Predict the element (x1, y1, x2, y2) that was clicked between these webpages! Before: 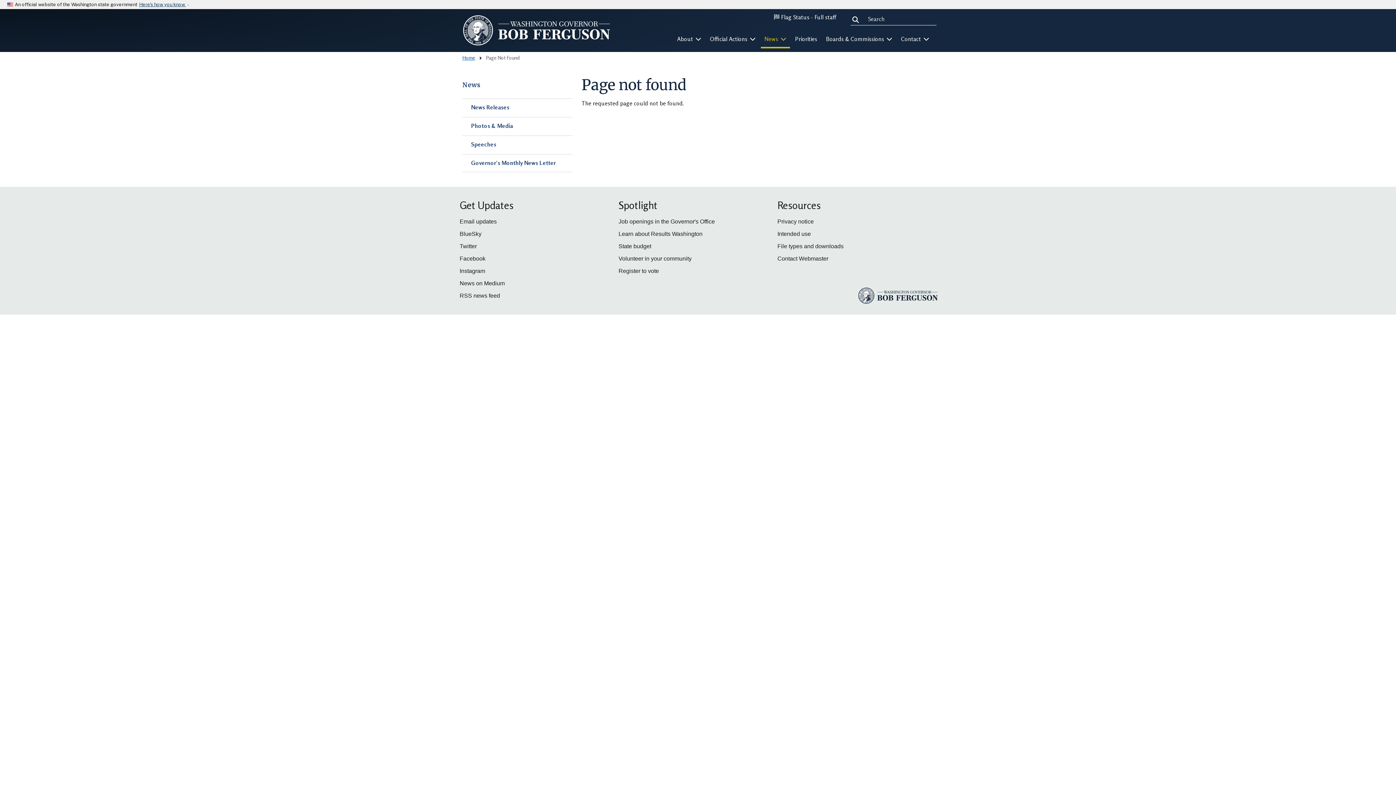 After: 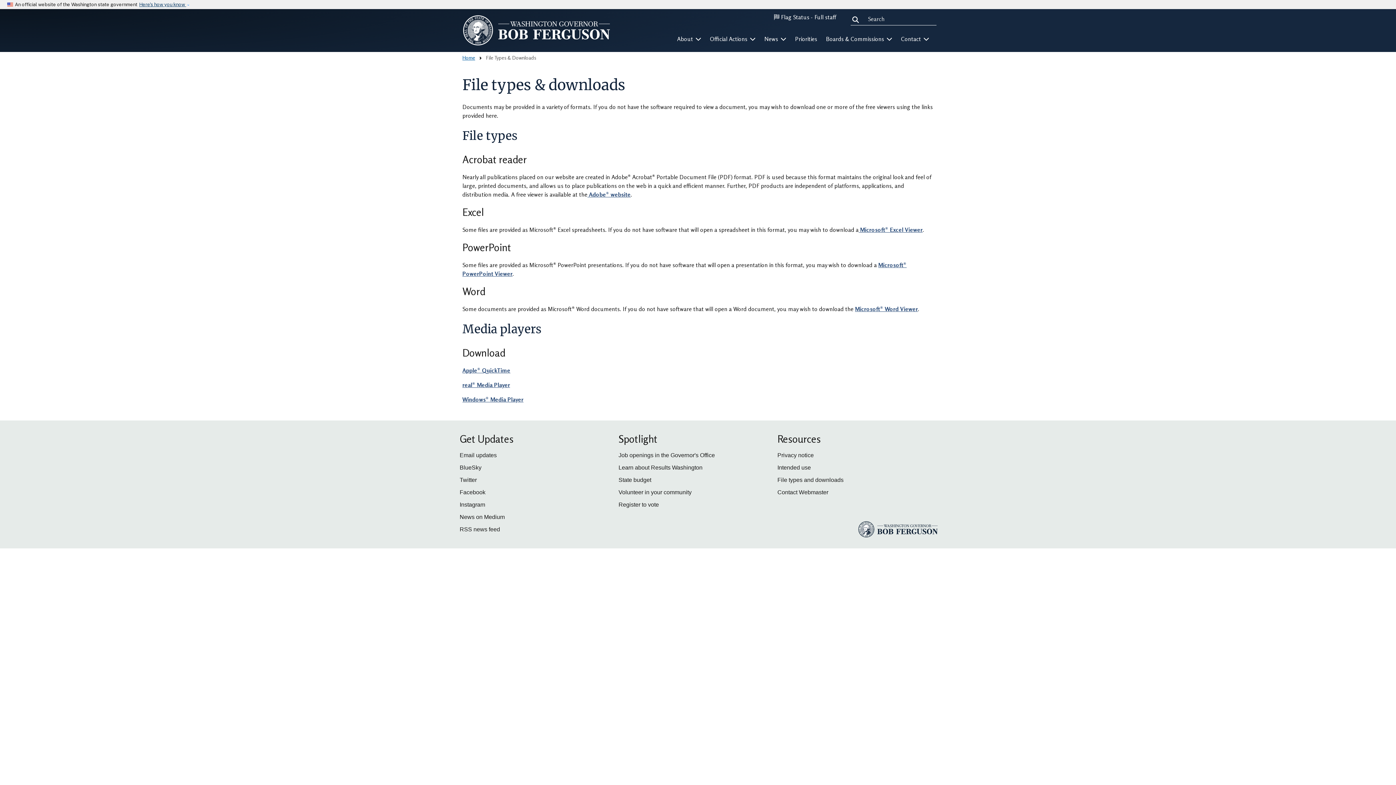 Action: bbox: (777, 243, 843, 249) label: File types and downloads